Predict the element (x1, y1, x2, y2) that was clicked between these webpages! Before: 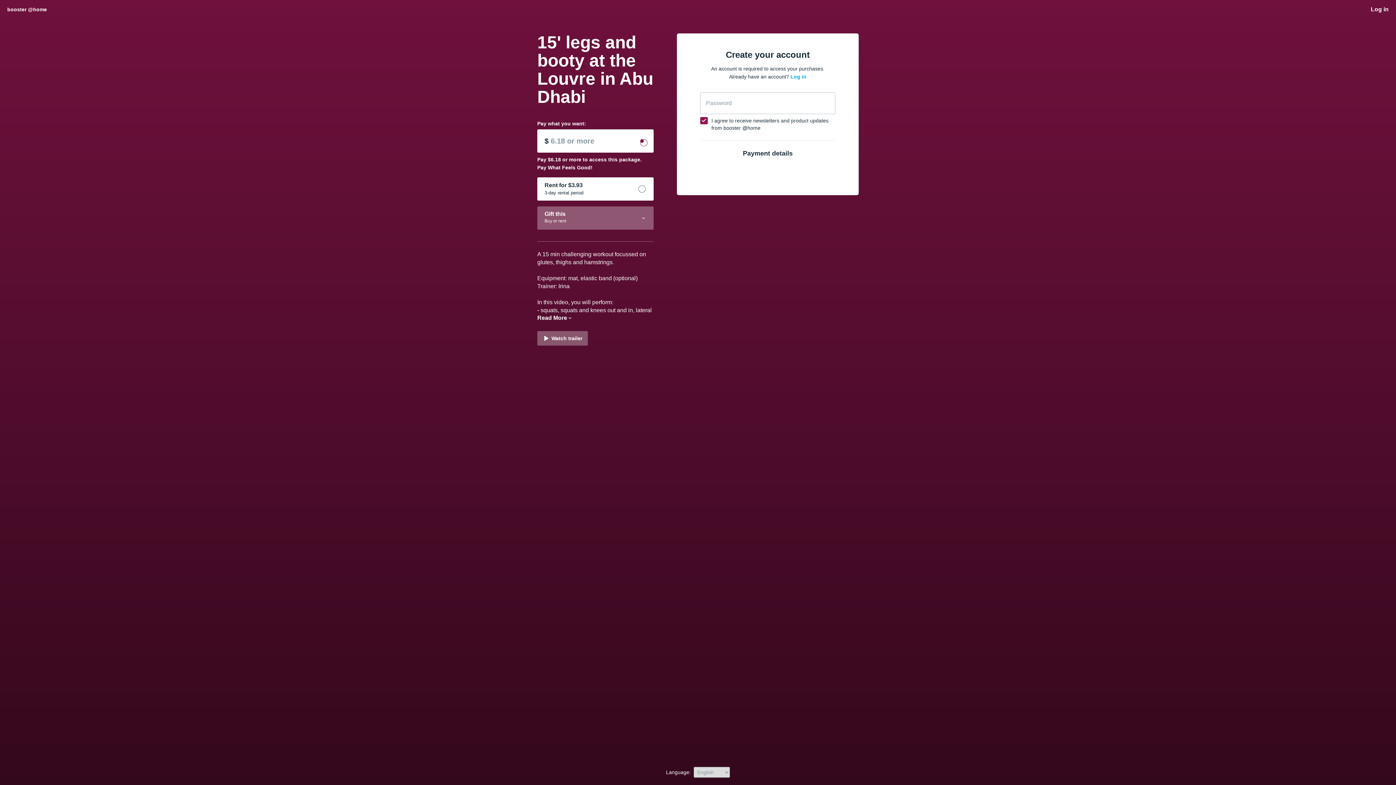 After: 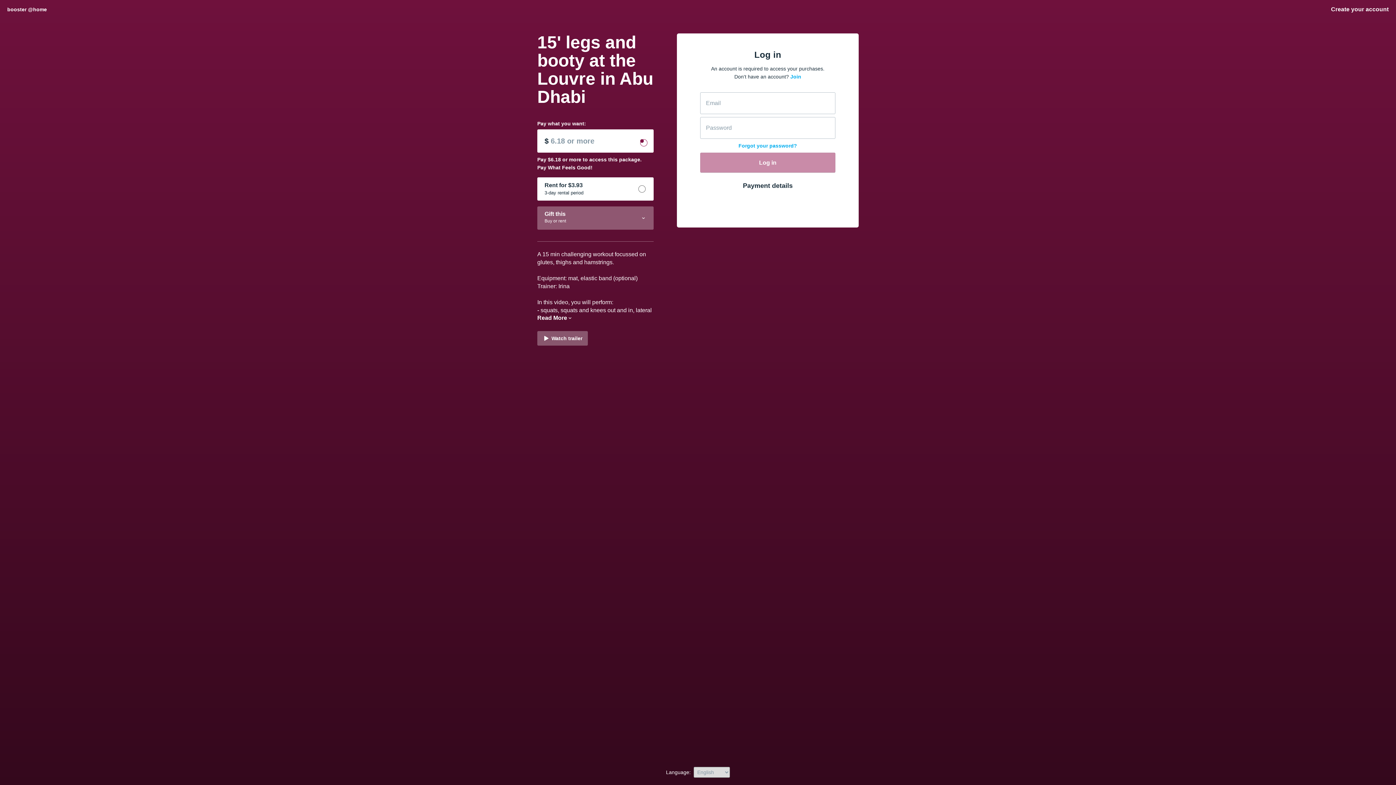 Action: label: Log in bbox: (790, 73, 806, 79)